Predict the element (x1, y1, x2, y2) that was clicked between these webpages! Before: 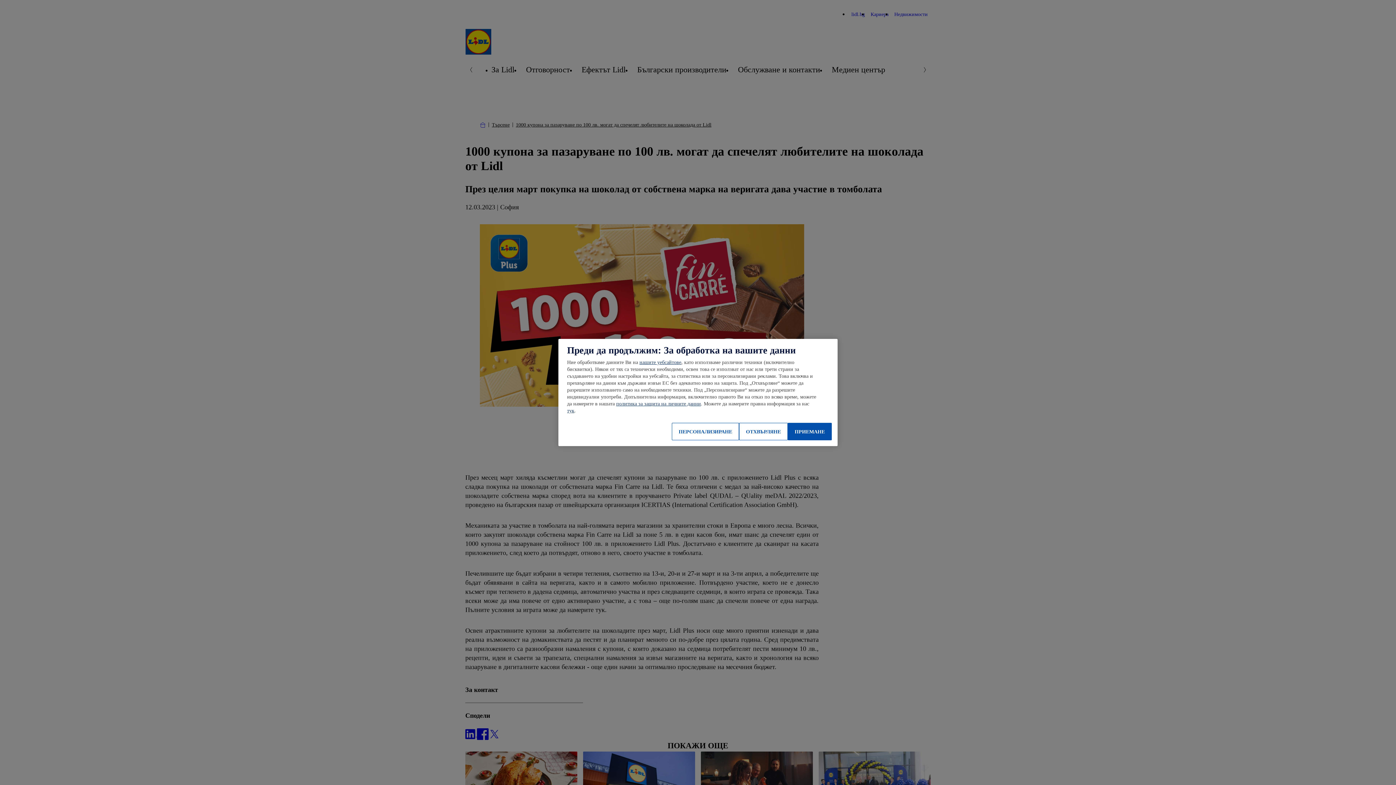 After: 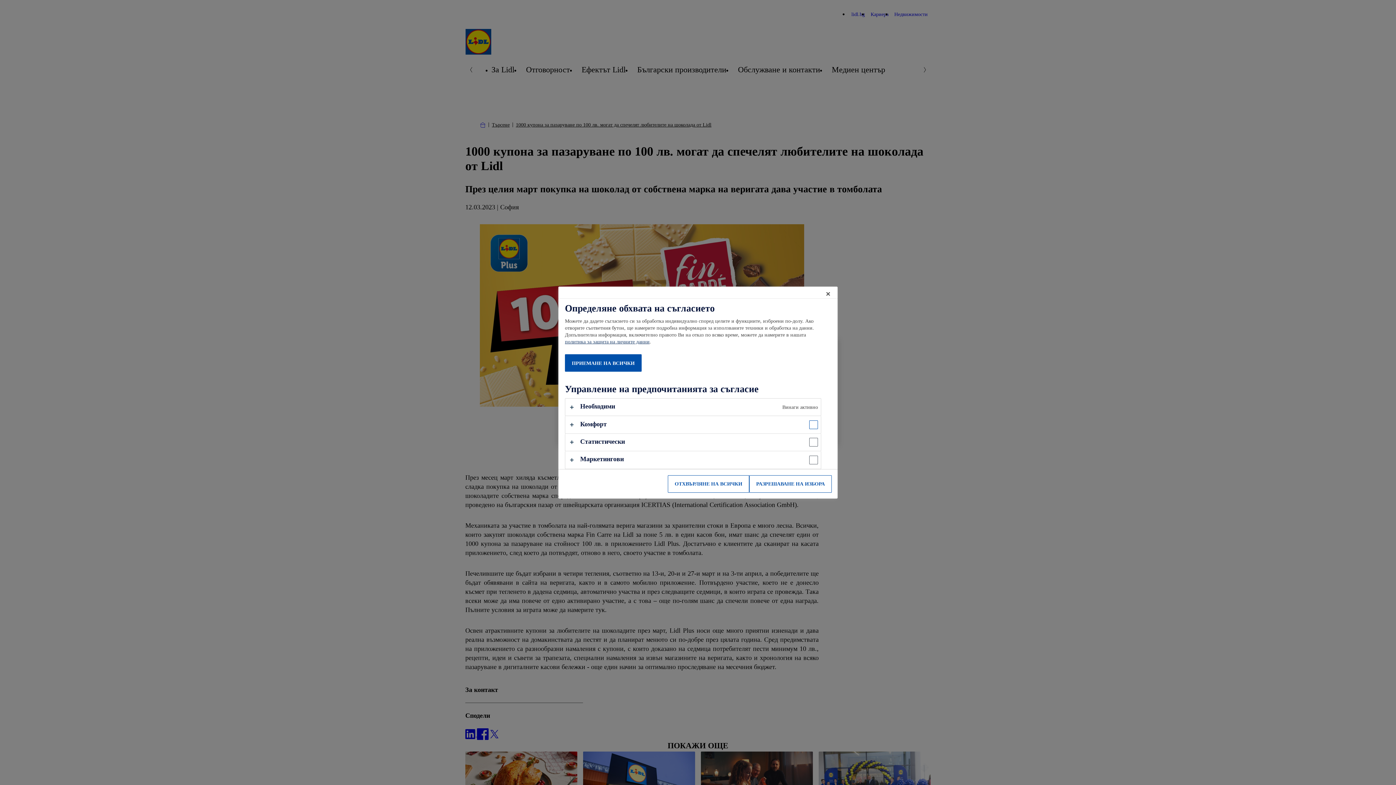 Action: bbox: (672, 423, 739, 440) label: ПЕРСОНАЛИЗИРАНЕ